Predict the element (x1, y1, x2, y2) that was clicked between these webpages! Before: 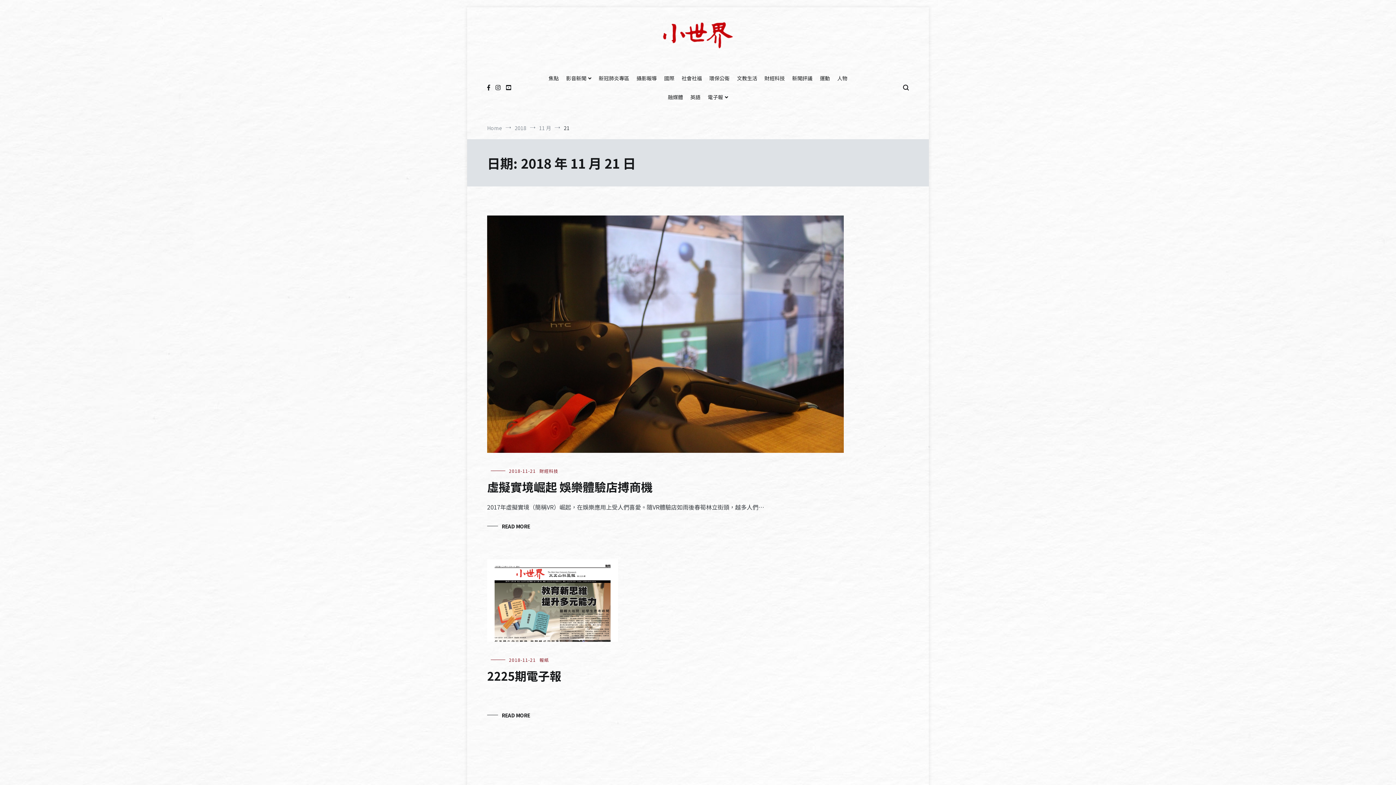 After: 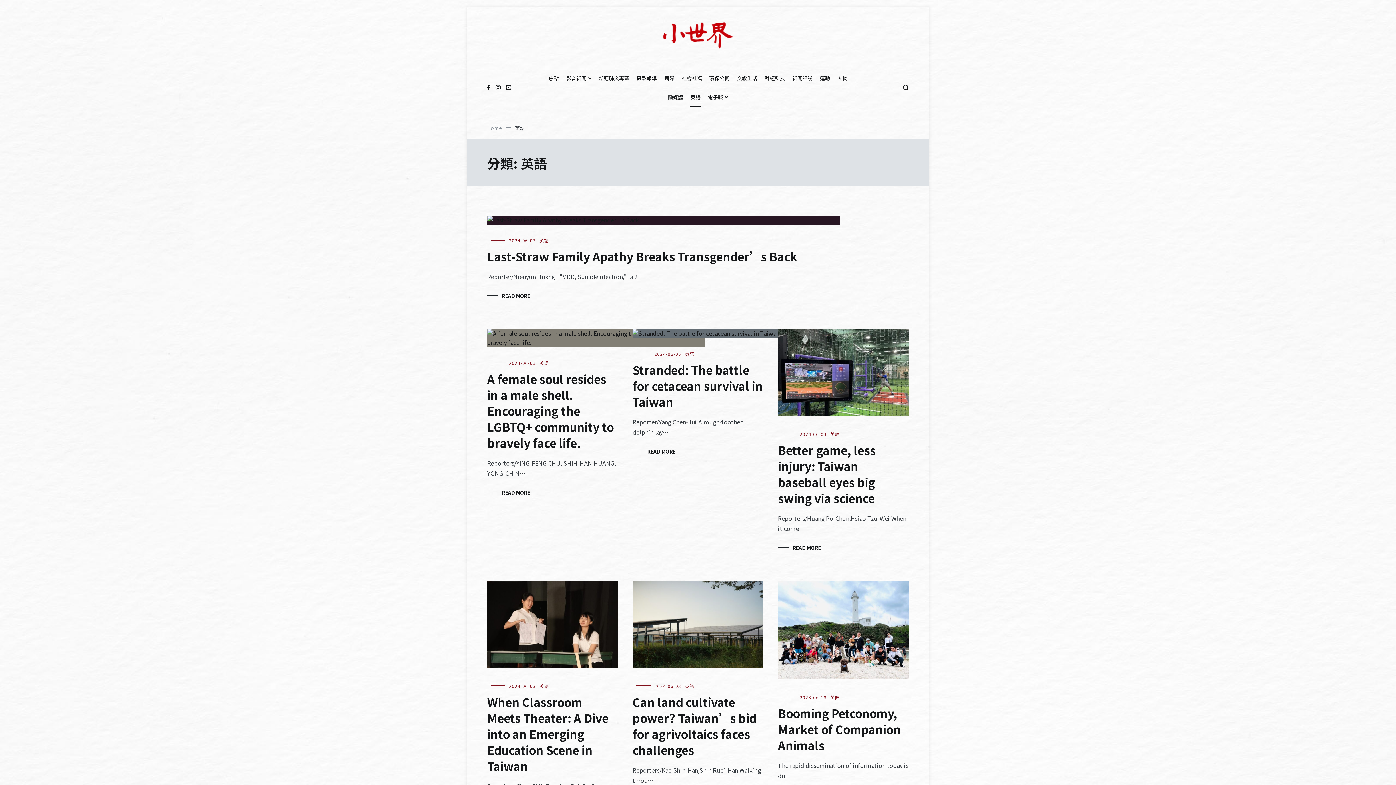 Action: label: 英語 bbox: (690, 88, 700, 106)